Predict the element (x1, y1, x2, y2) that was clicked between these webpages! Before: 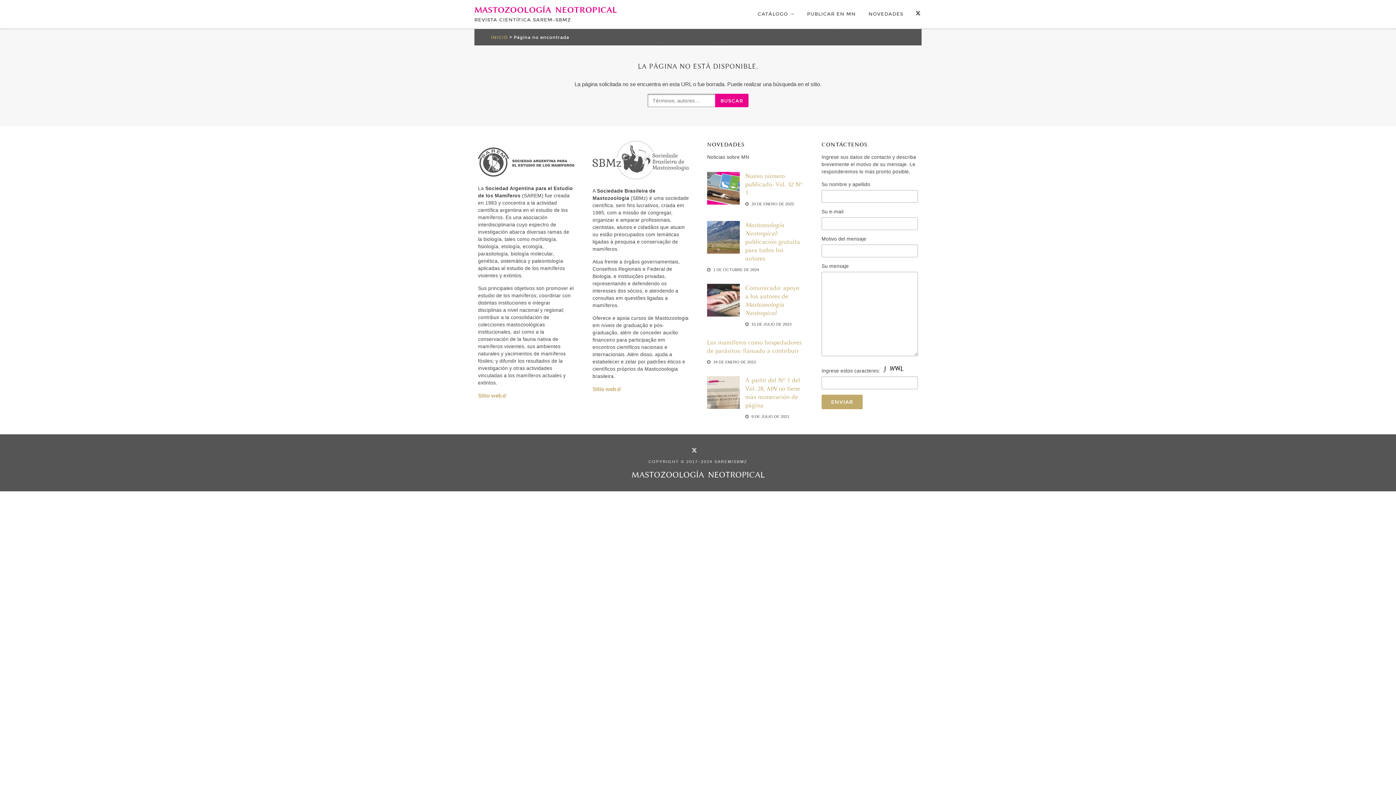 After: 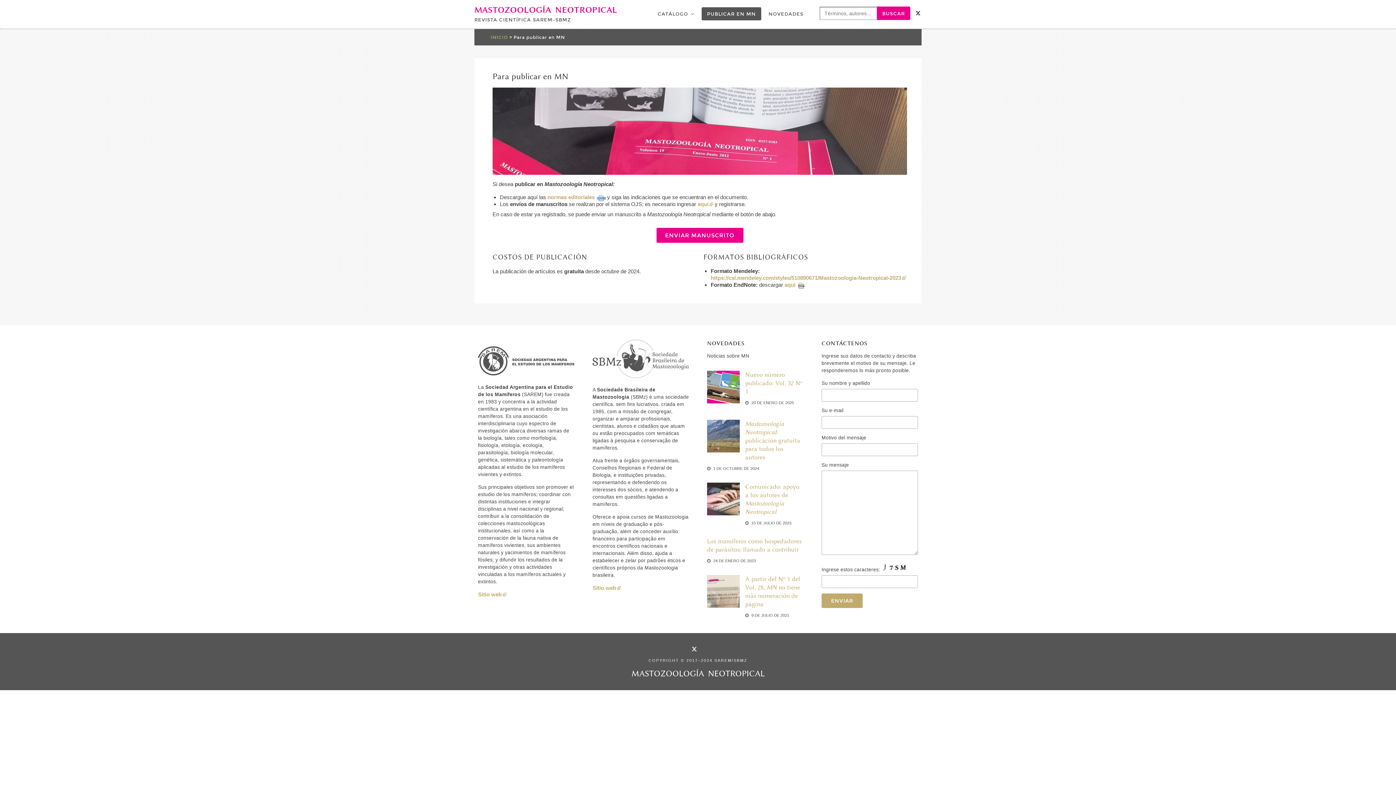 Action: bbox: (801, 7, 861, 20) label: PUBLICAR EN MN